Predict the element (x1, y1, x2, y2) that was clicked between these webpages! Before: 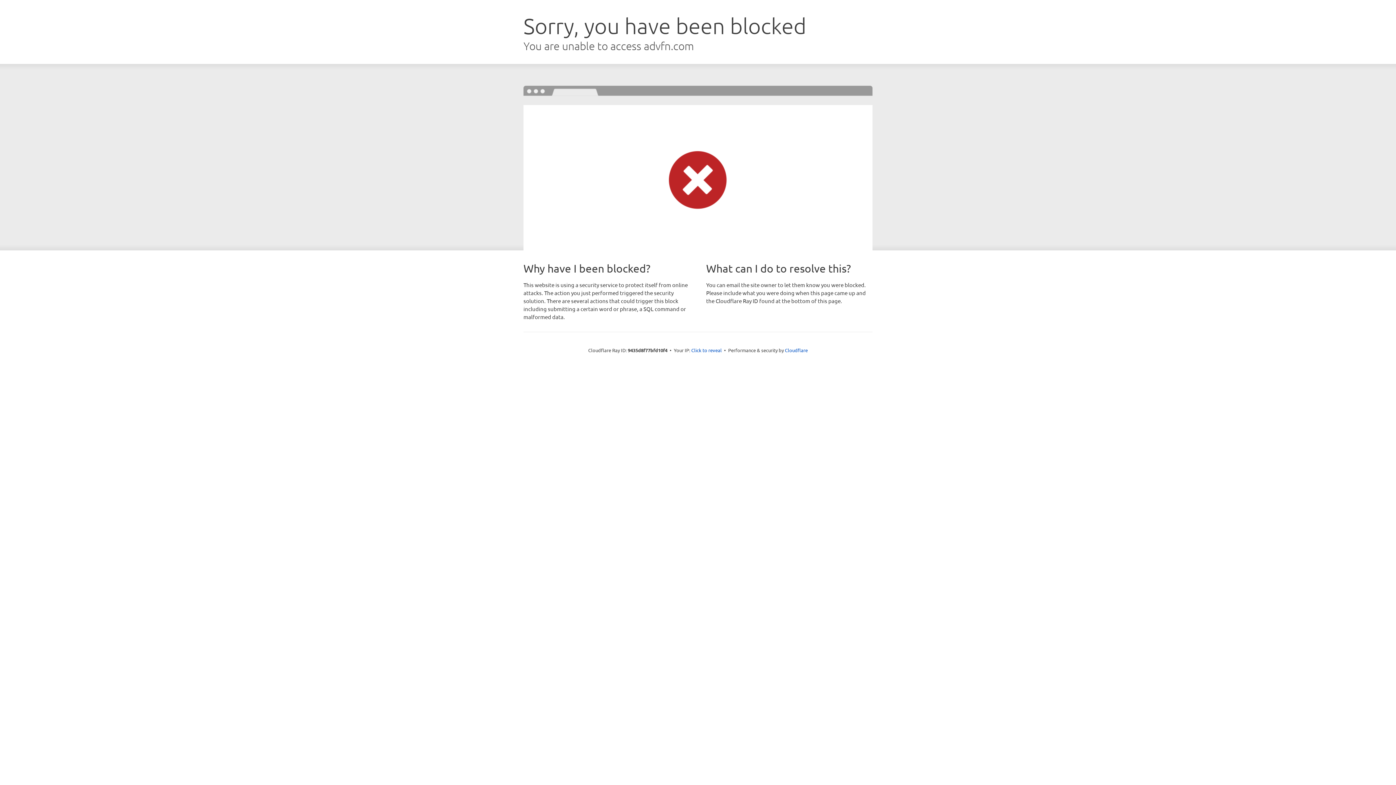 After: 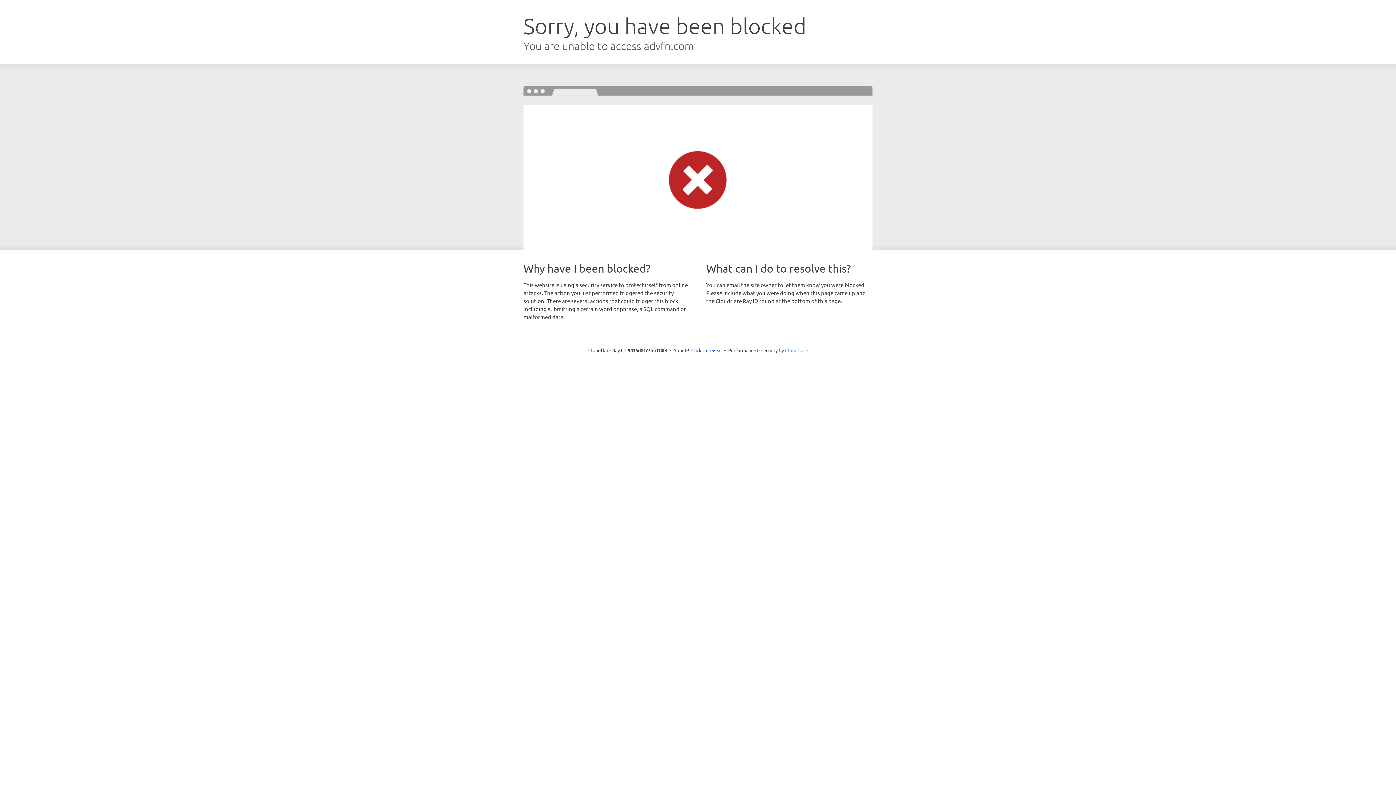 Action: bbox: (785, 347, 808, 353) label: Cloudflare